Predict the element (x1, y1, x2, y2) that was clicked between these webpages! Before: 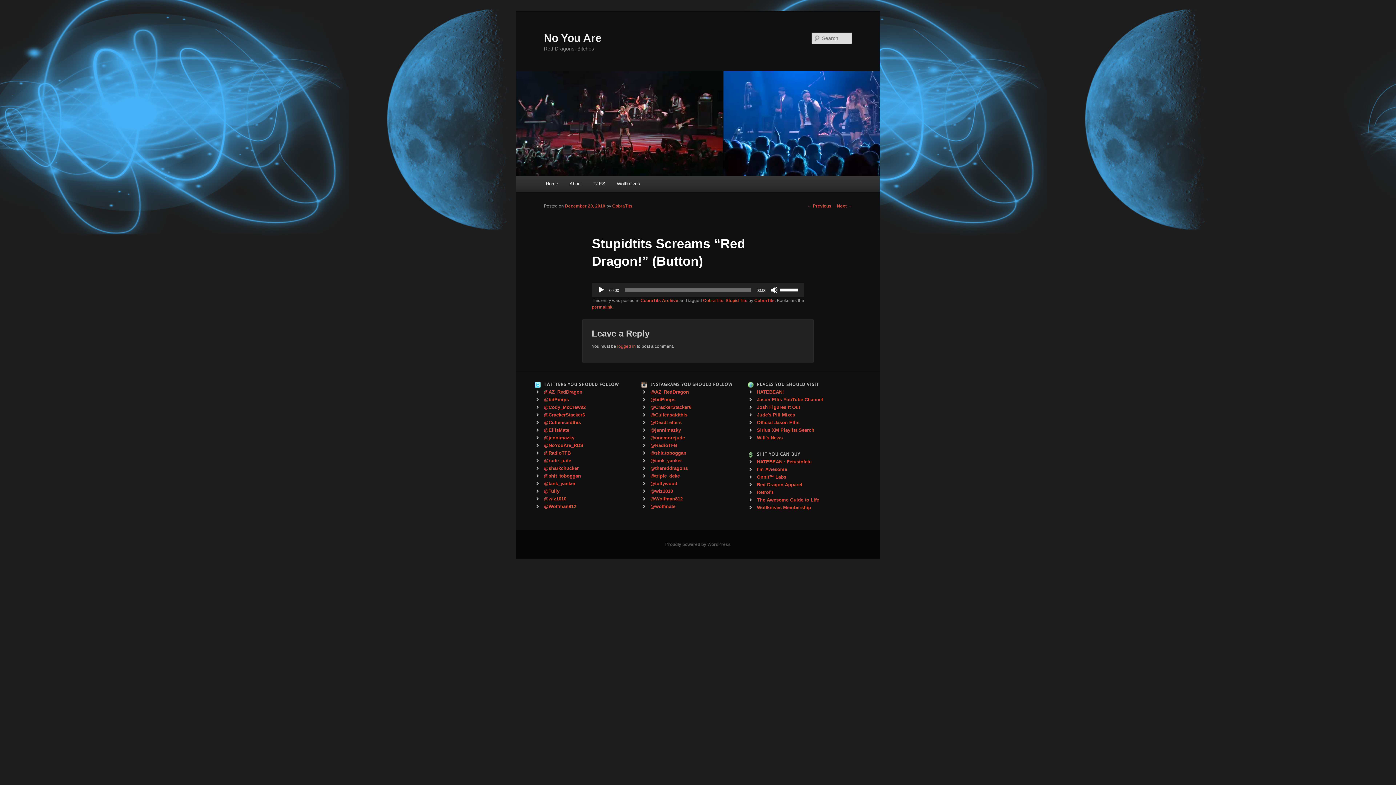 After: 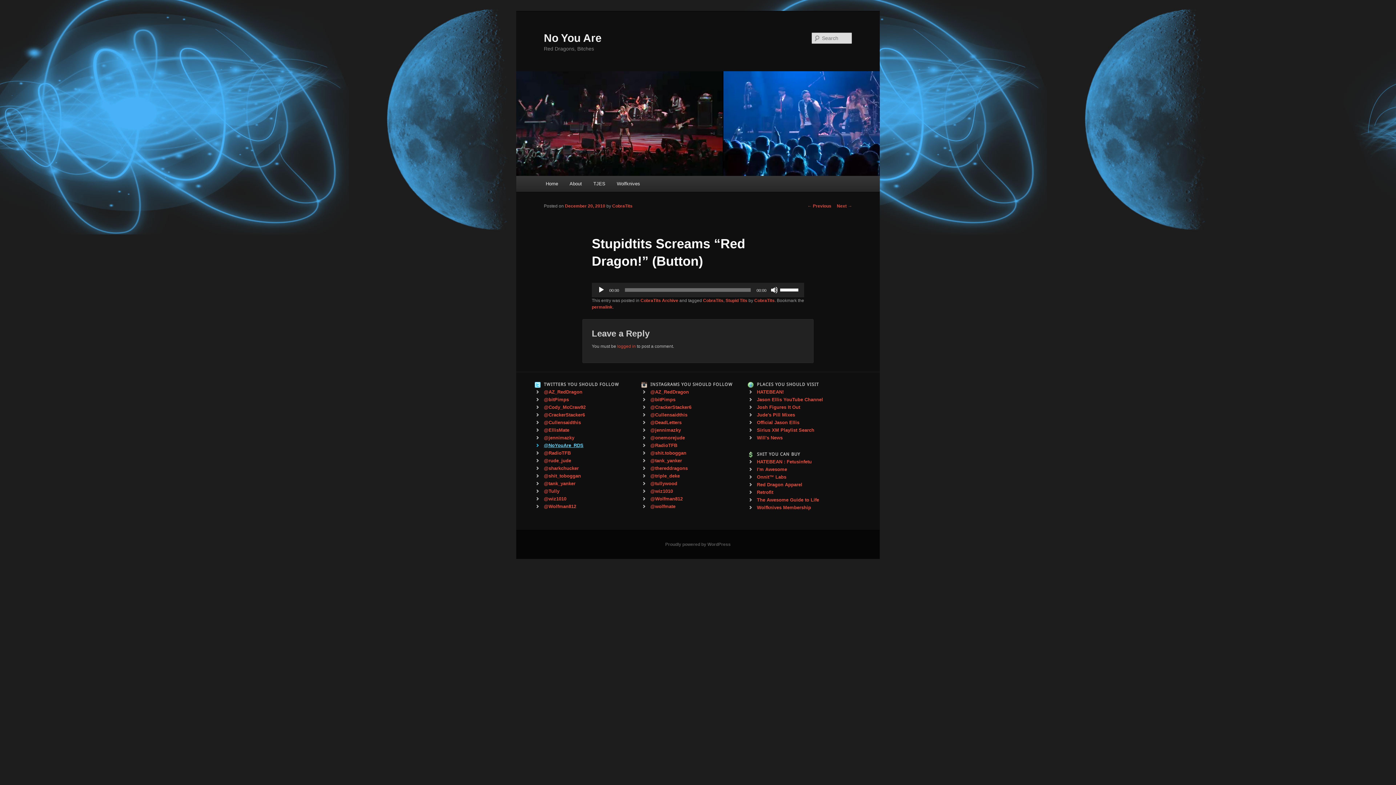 Action: label: @NoYouAre_RDS bbox: (534, 441, 639, 449)